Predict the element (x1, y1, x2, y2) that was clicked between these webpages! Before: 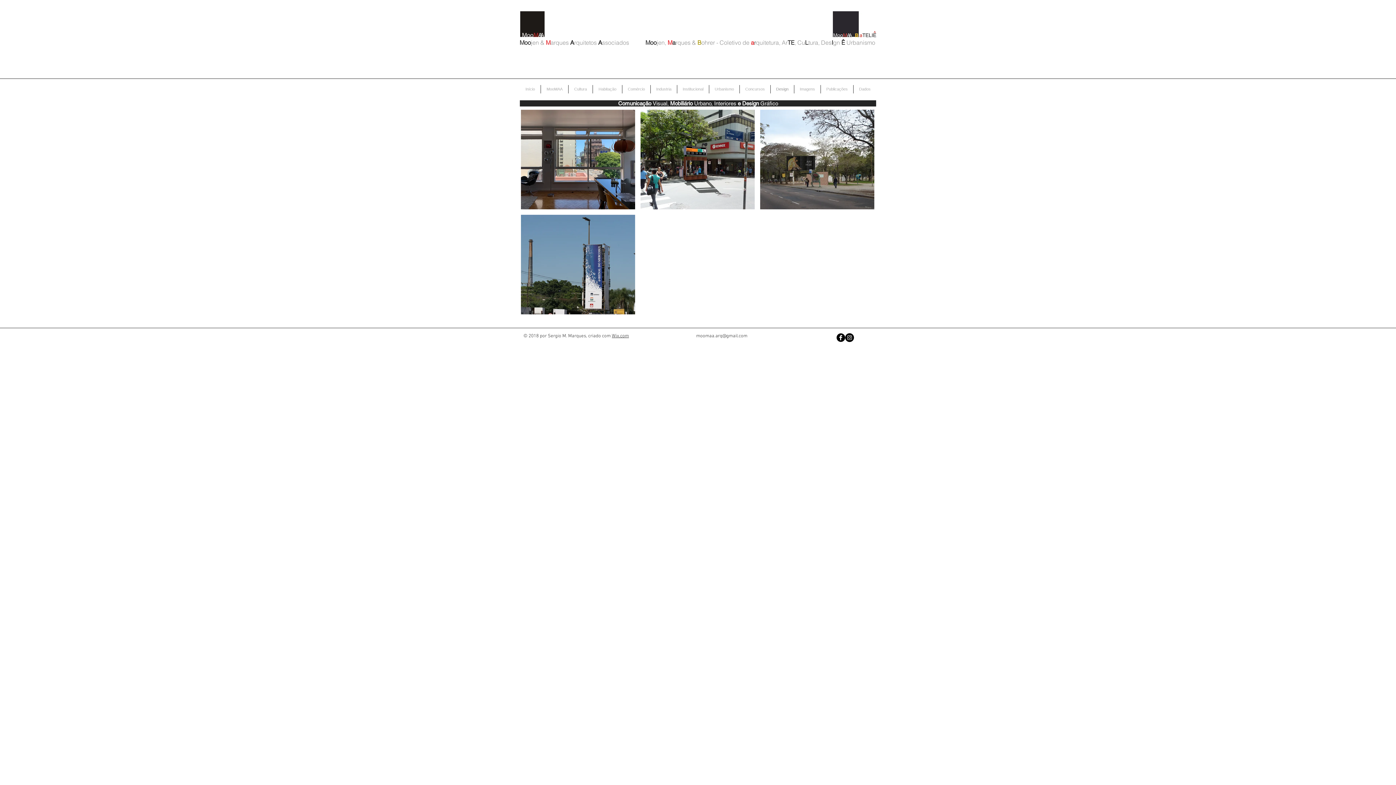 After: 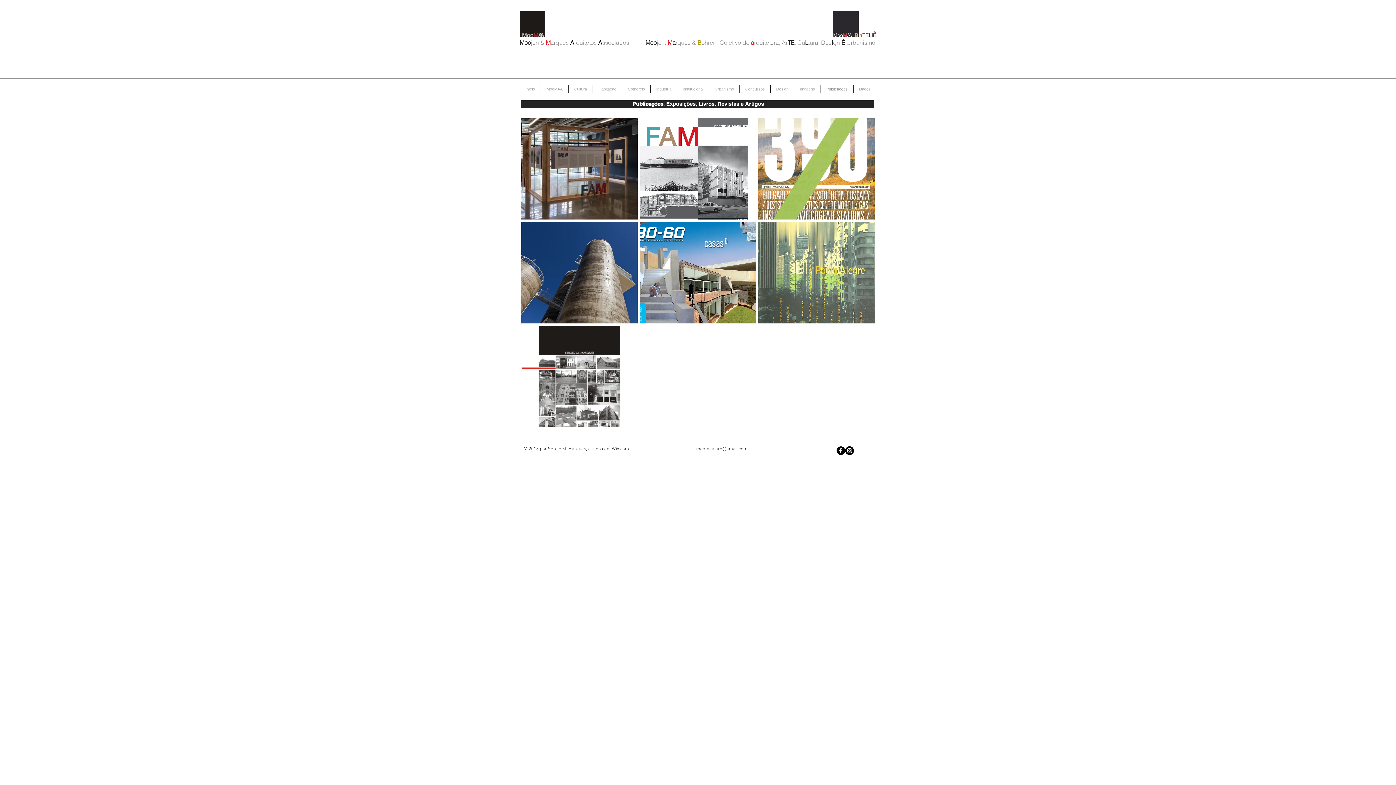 Action: label: Publicações bbox: (821, 85, 853, 93)